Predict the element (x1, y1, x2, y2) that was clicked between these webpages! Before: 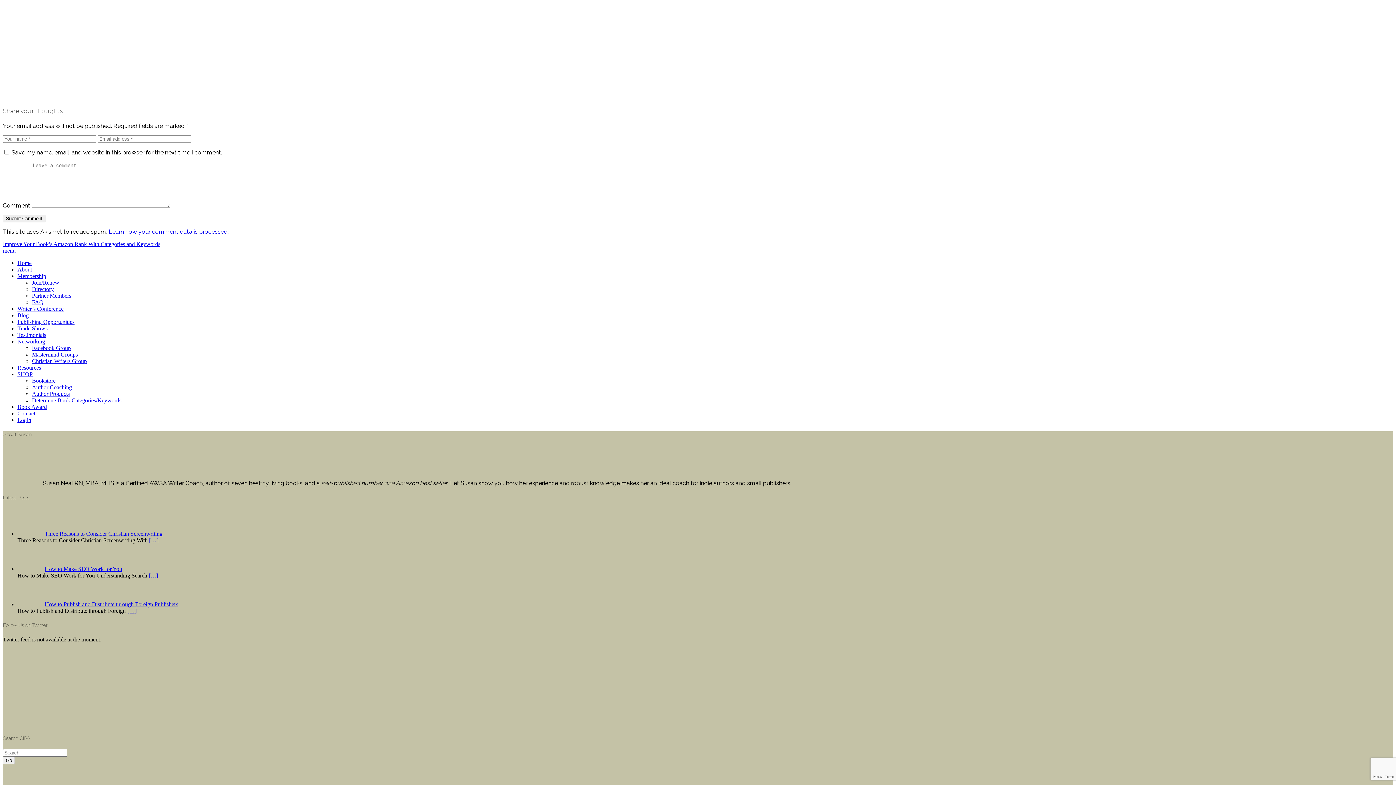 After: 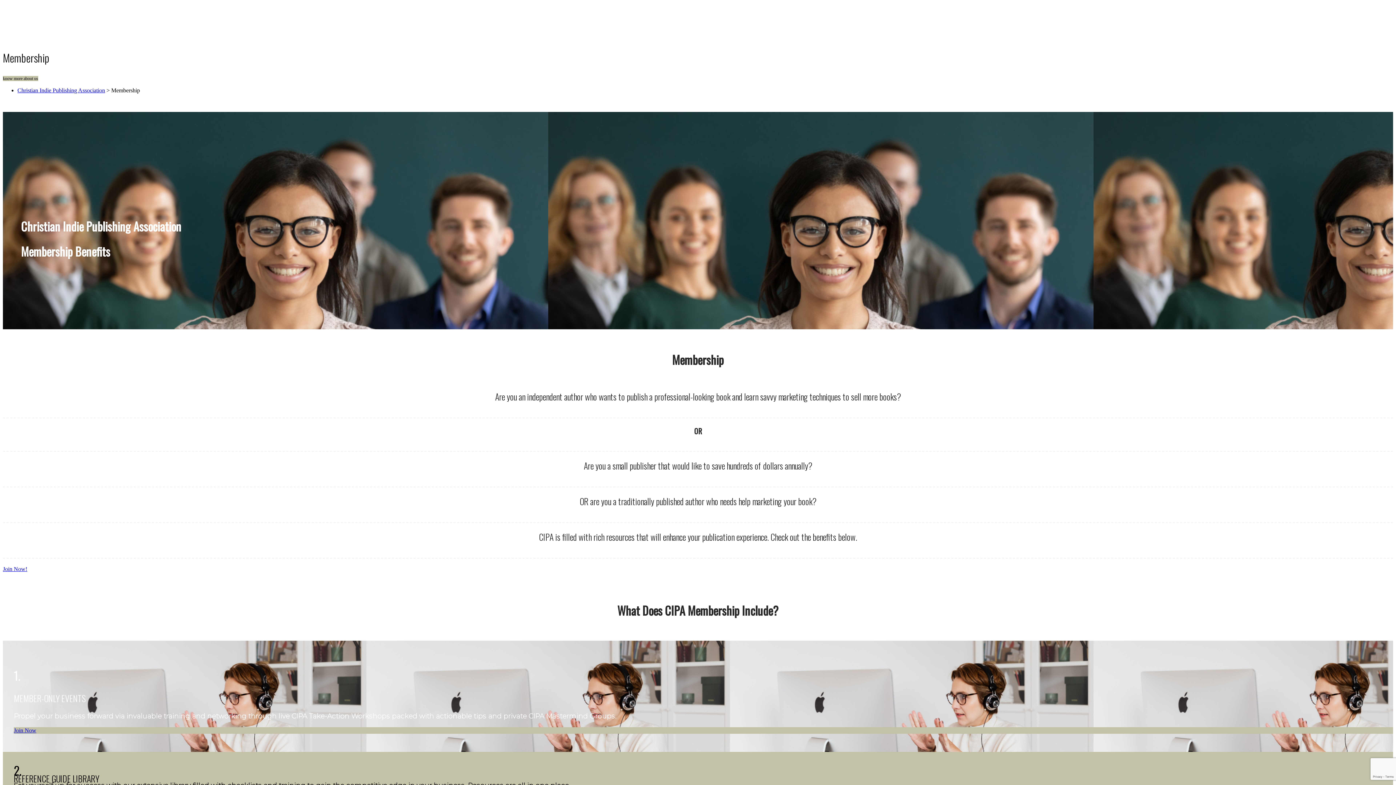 Action: label: Join/Renew bbox: (32, 279, 59, 285)